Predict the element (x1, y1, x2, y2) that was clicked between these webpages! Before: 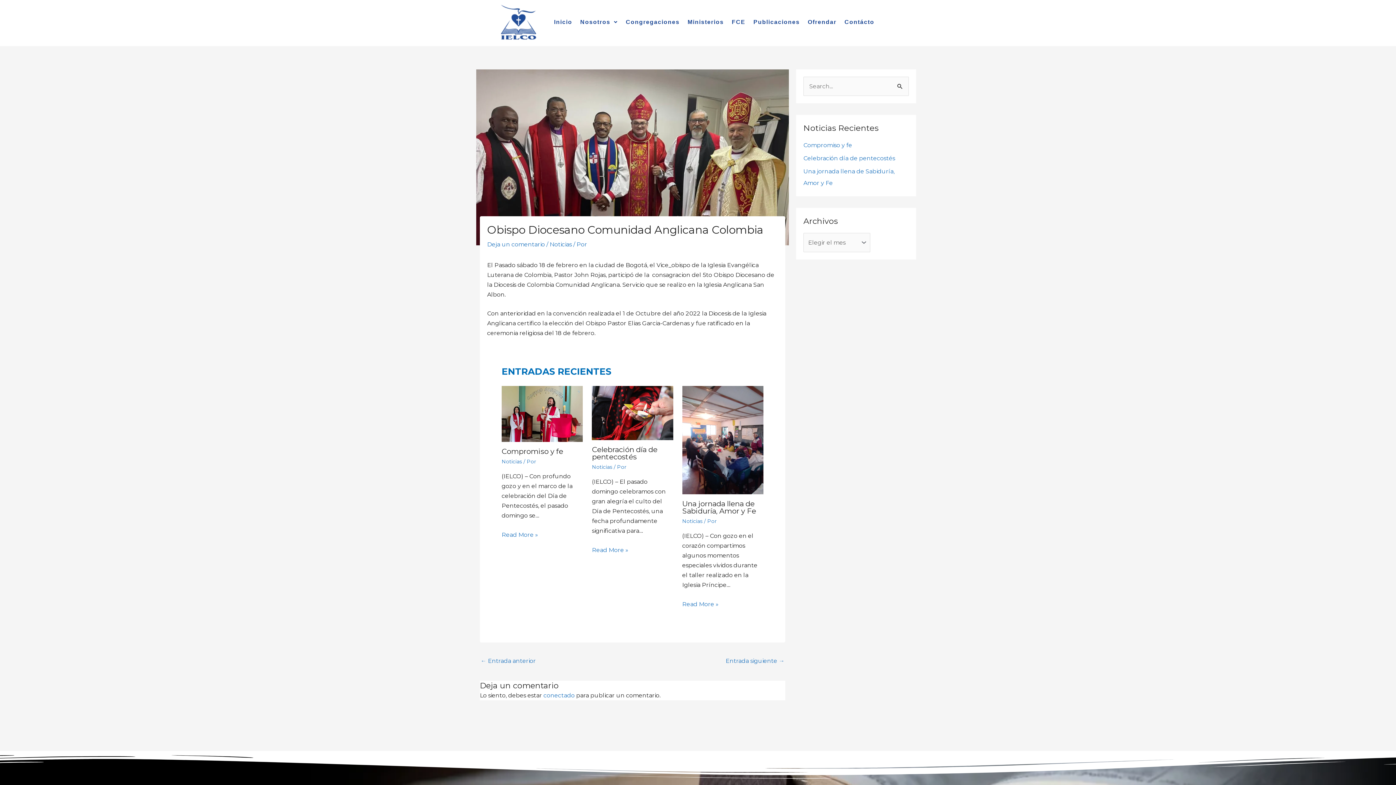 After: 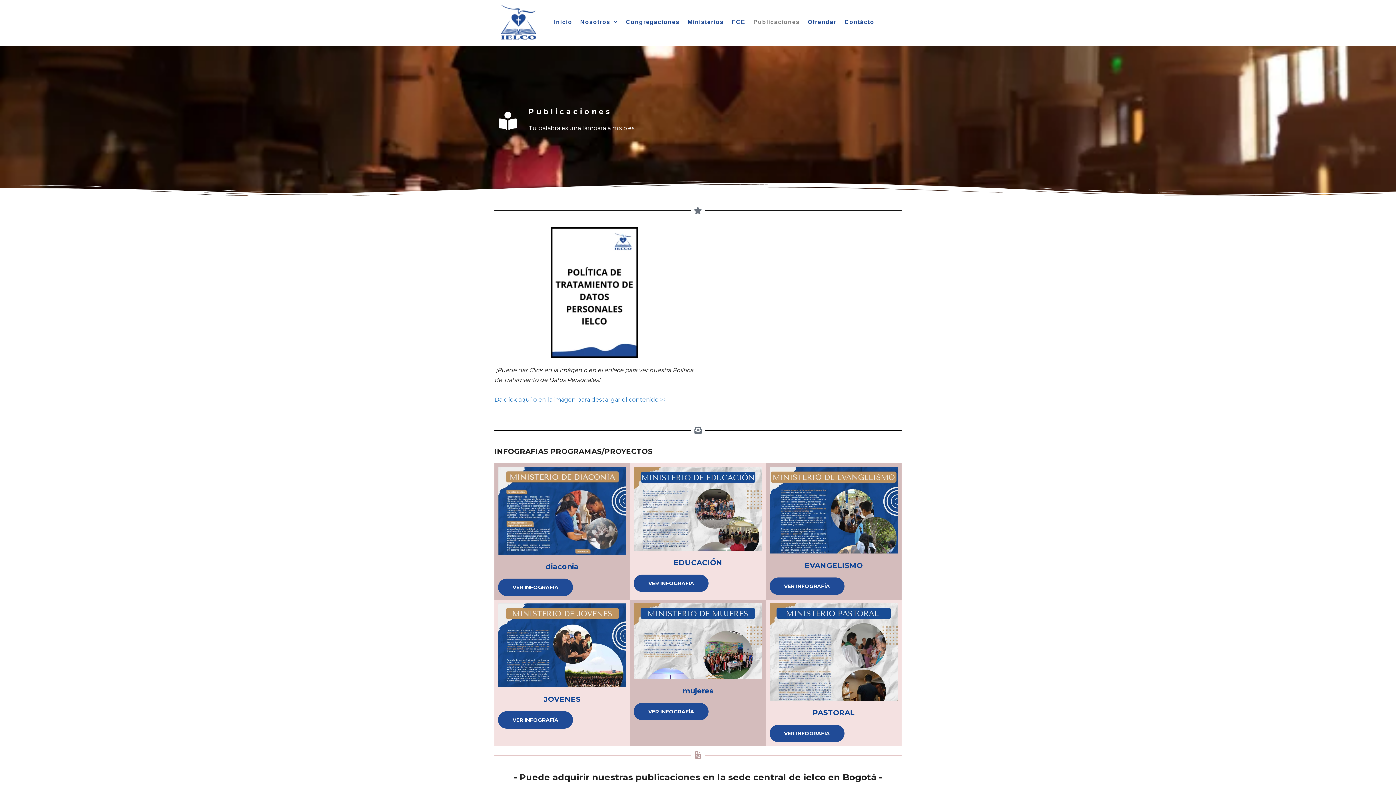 Action: label: Publicaciones bbox: (749, 15, 803, 28)